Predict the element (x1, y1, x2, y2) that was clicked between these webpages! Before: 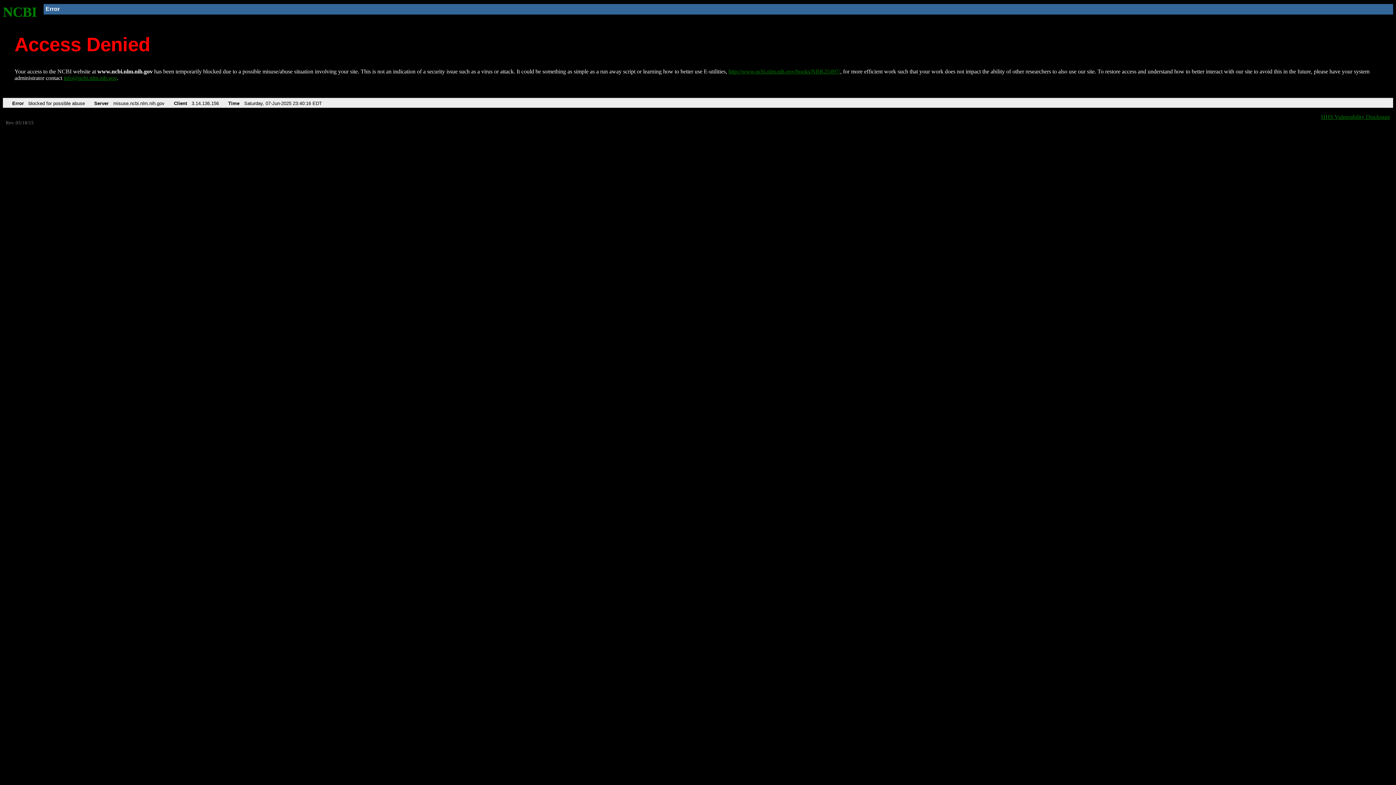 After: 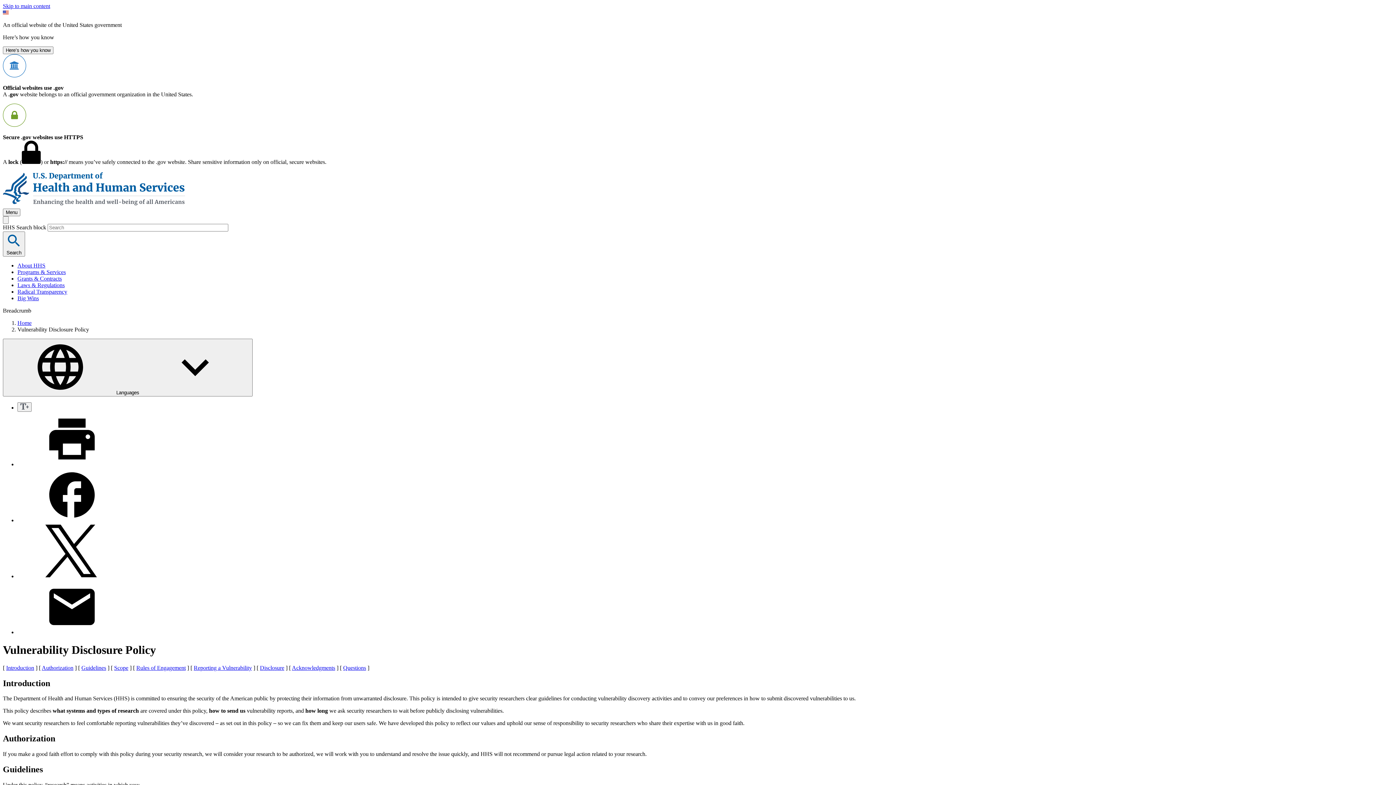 Action: bbox: (1321, 113, 1390, 119) label: HHS Vulnerability Disclosure